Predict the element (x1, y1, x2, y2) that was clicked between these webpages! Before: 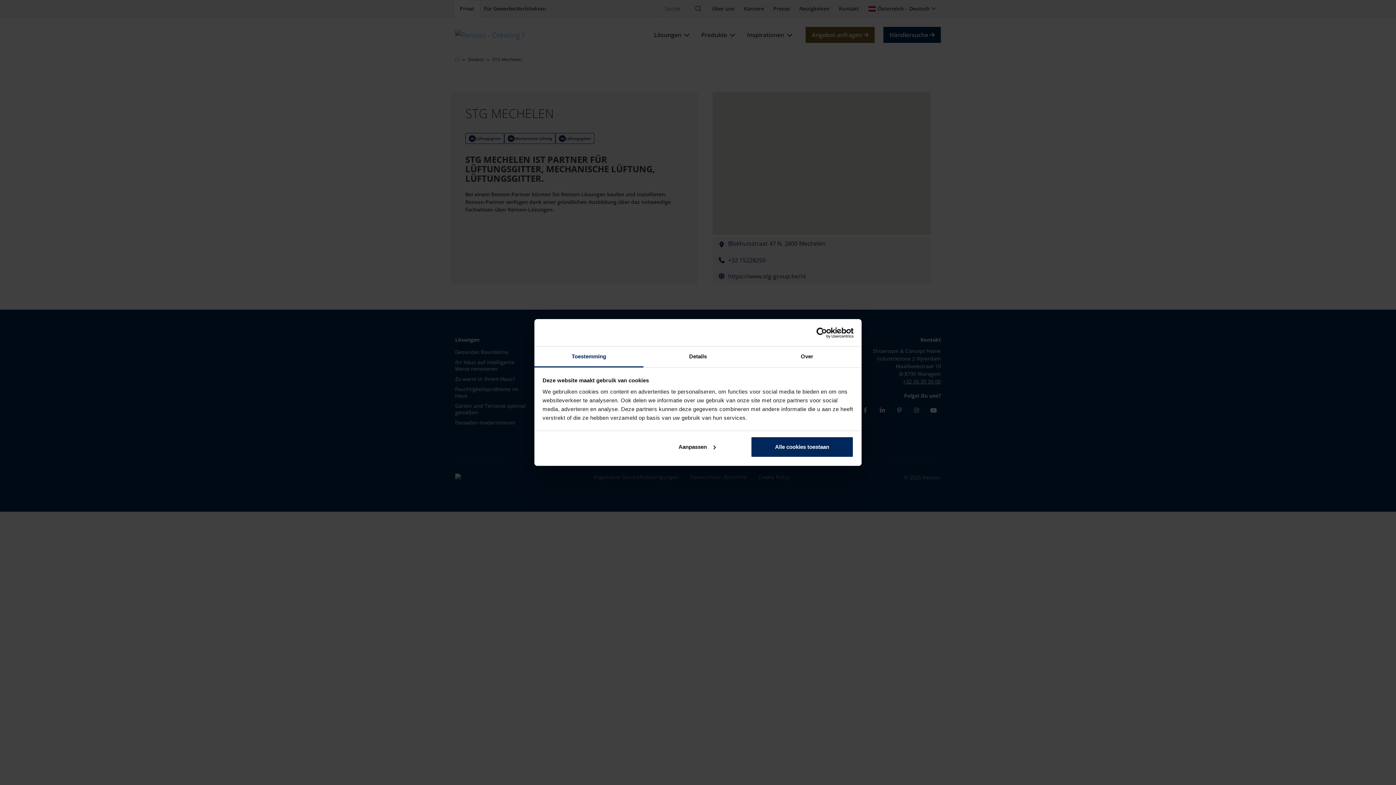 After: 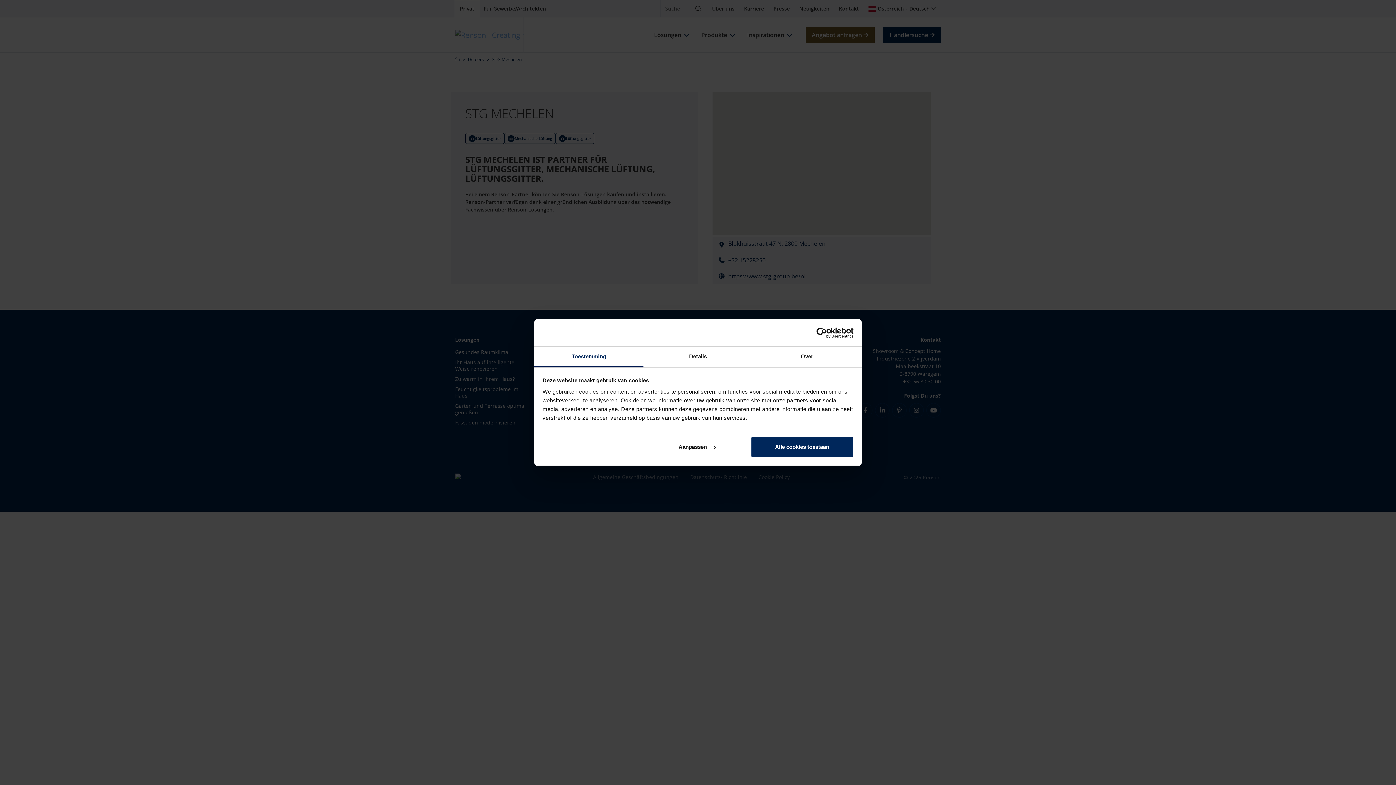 Action: label: Toestemming bbox: (534, 346, 643, 367)